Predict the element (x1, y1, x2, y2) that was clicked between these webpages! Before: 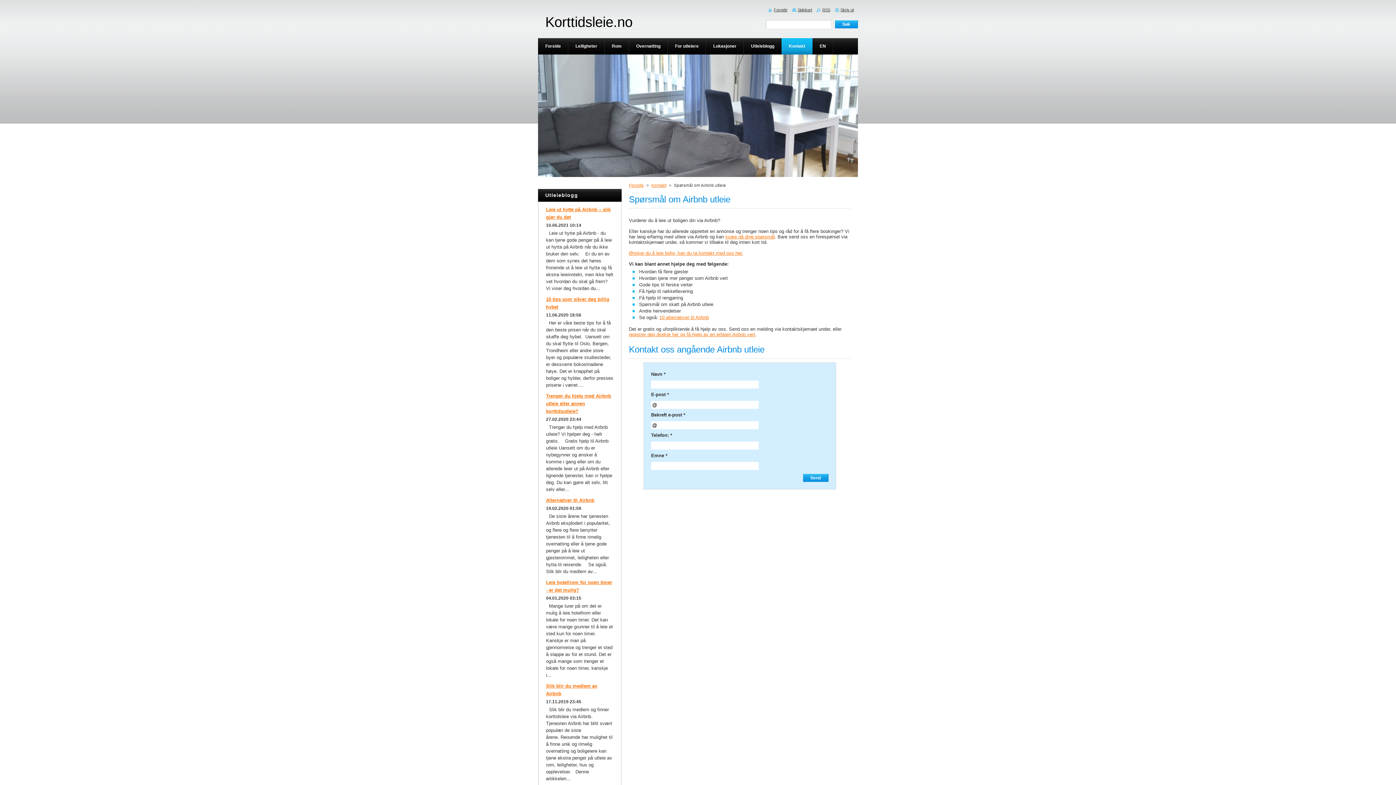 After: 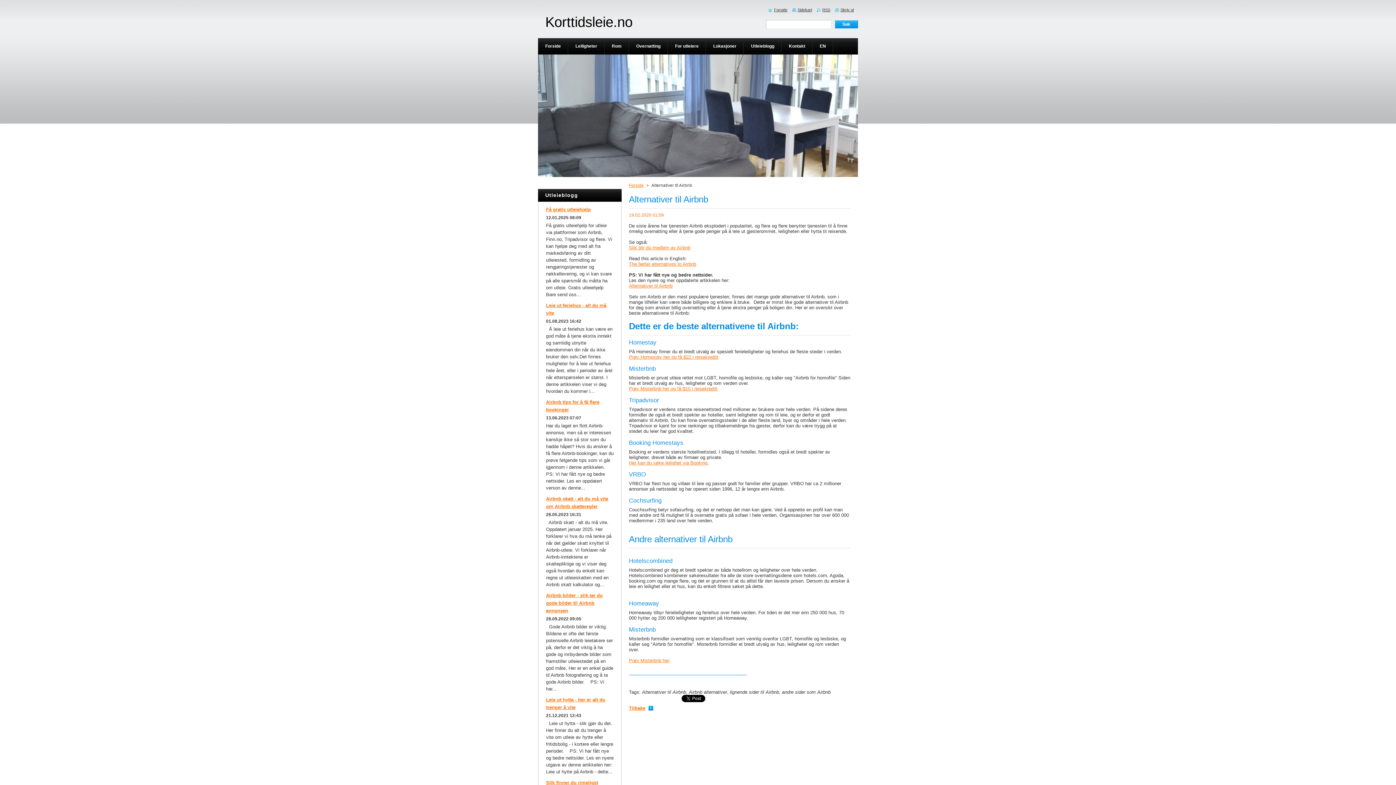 Action: label: 10 alternativer til Airbnb bbox: (659, 314, 709, 320)